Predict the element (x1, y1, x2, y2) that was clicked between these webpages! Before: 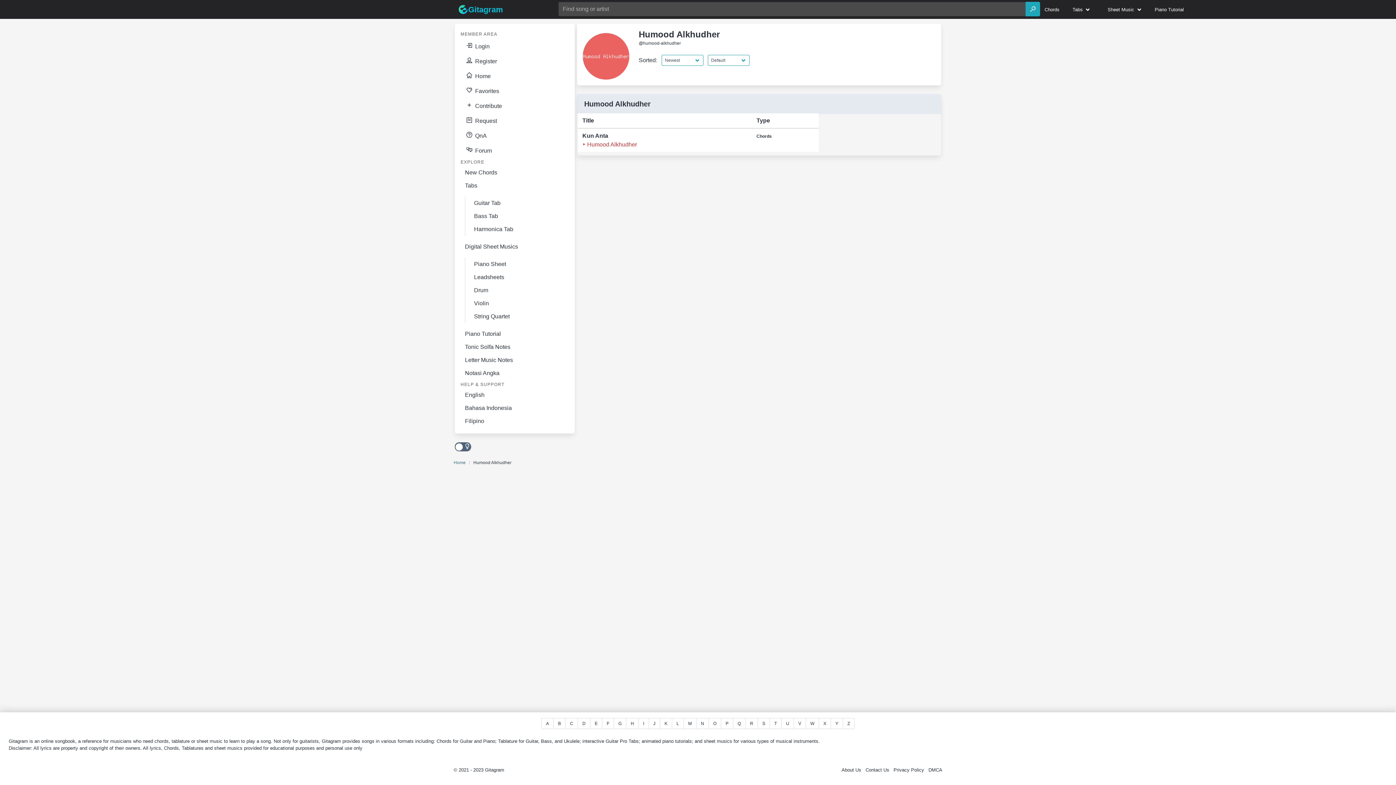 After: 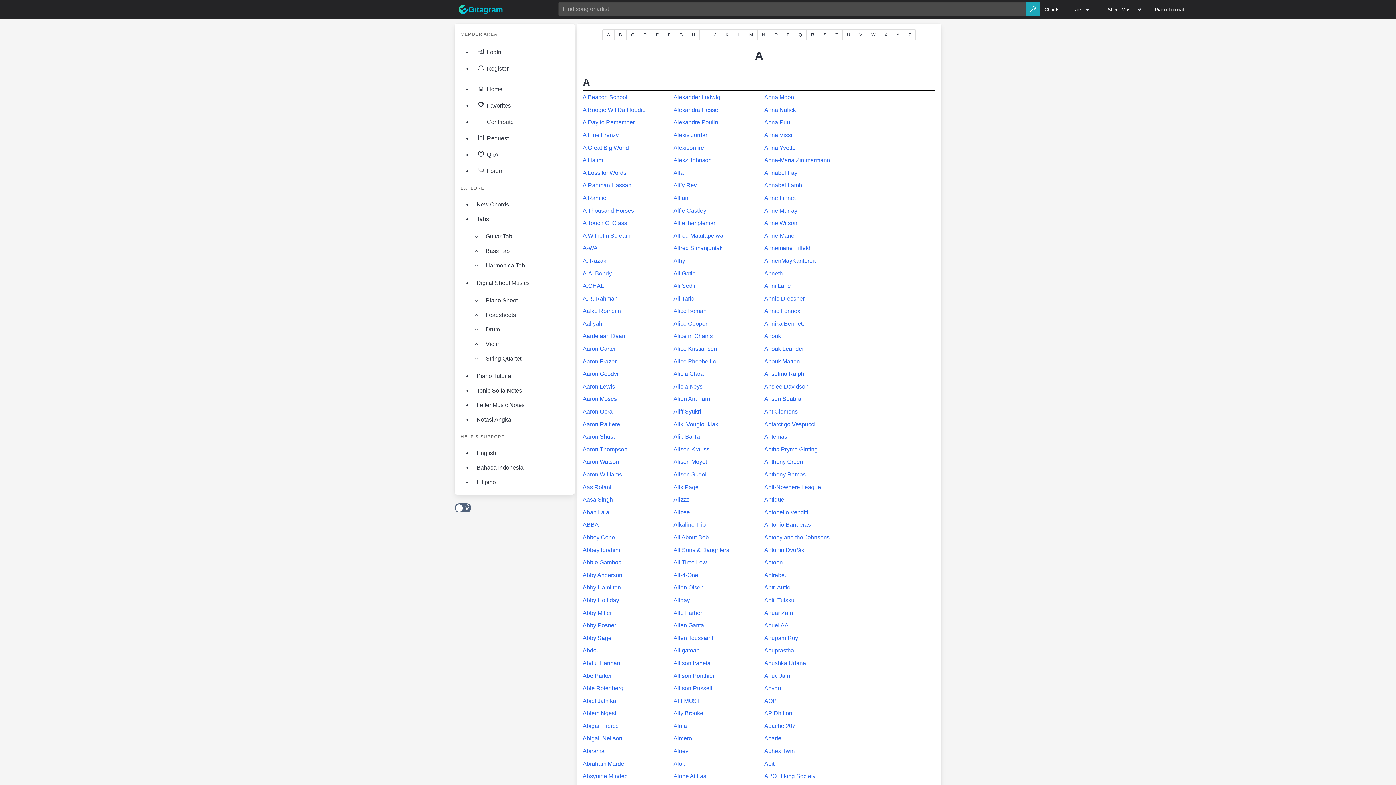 Action: bbox: (541, 718, 553, 729) label: A